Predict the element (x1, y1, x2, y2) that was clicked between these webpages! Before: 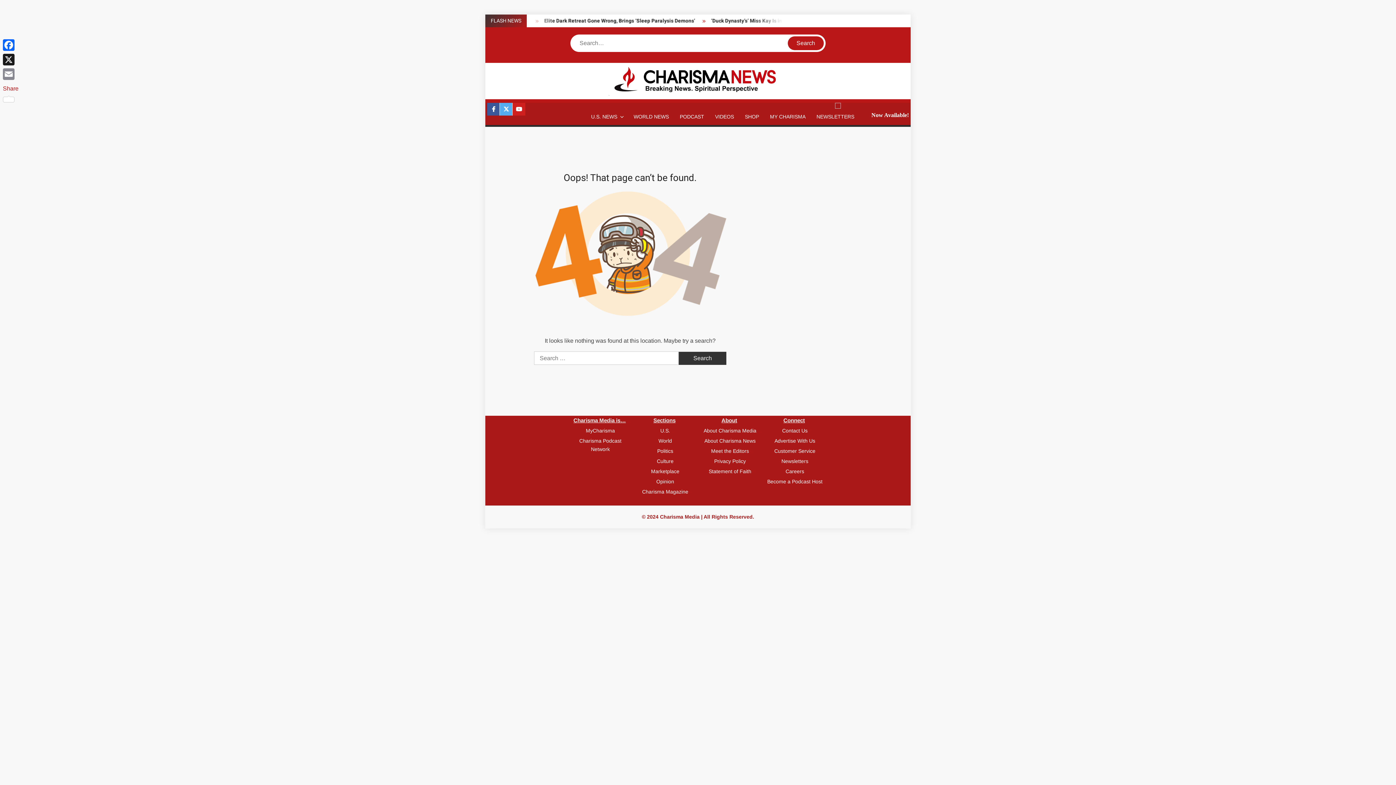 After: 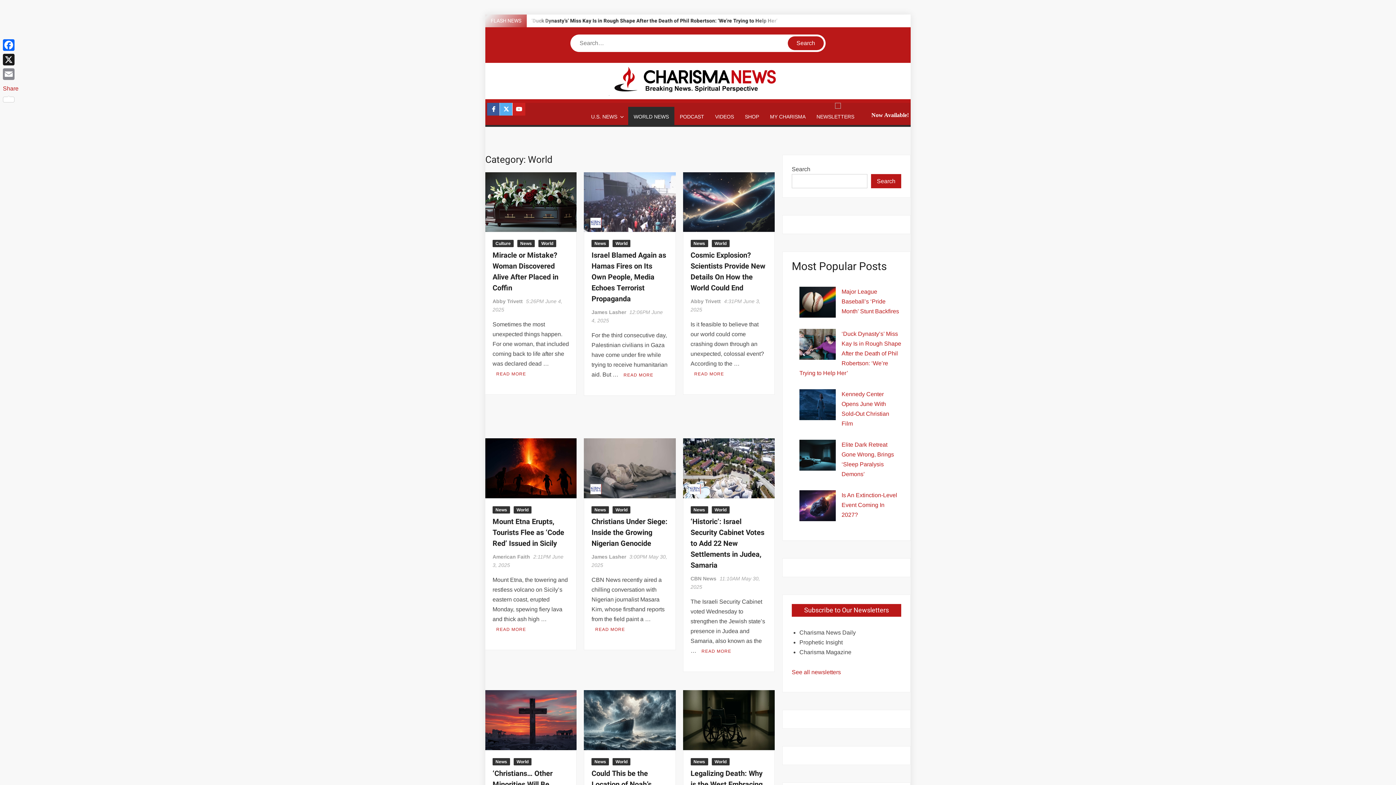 Action: label: WORLD NEWS bbox: (628, 108, 674, 125)